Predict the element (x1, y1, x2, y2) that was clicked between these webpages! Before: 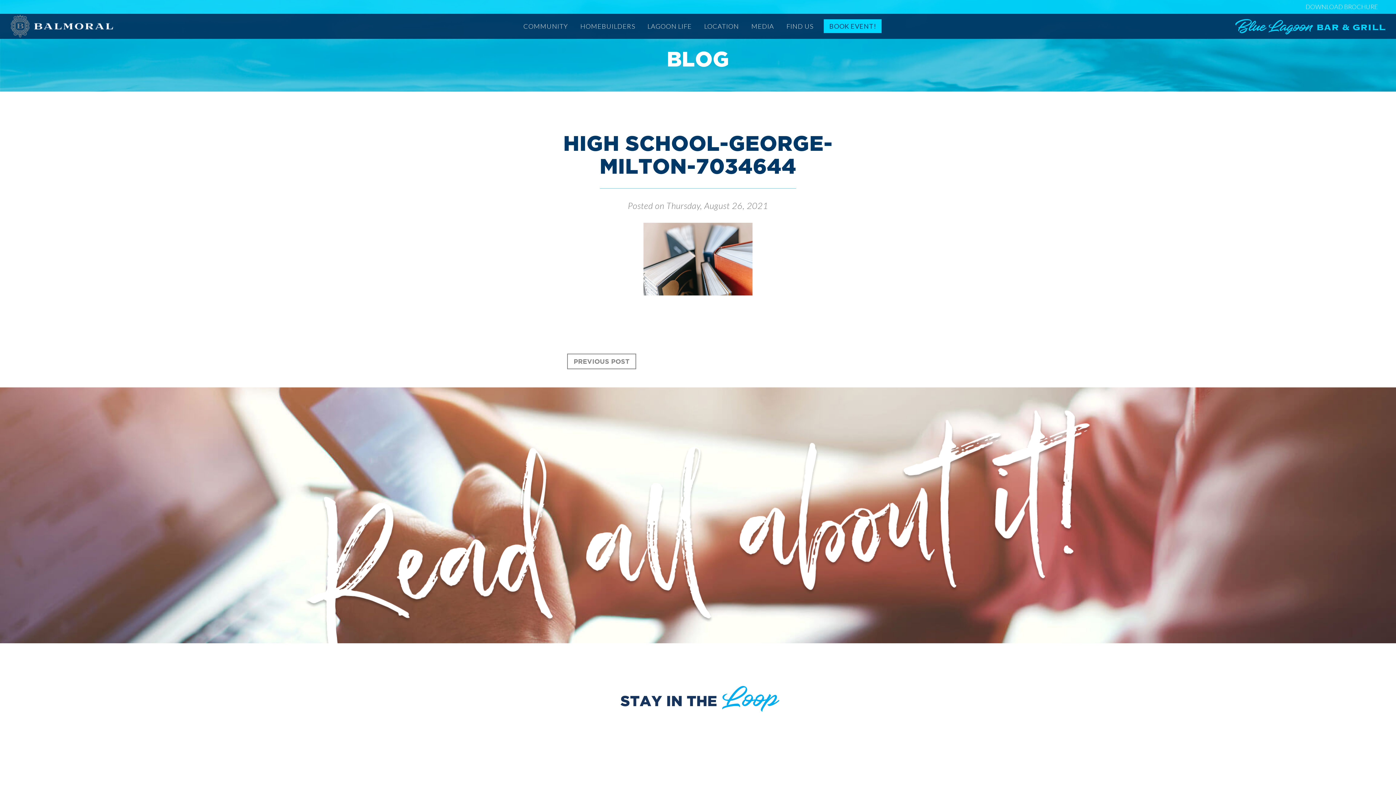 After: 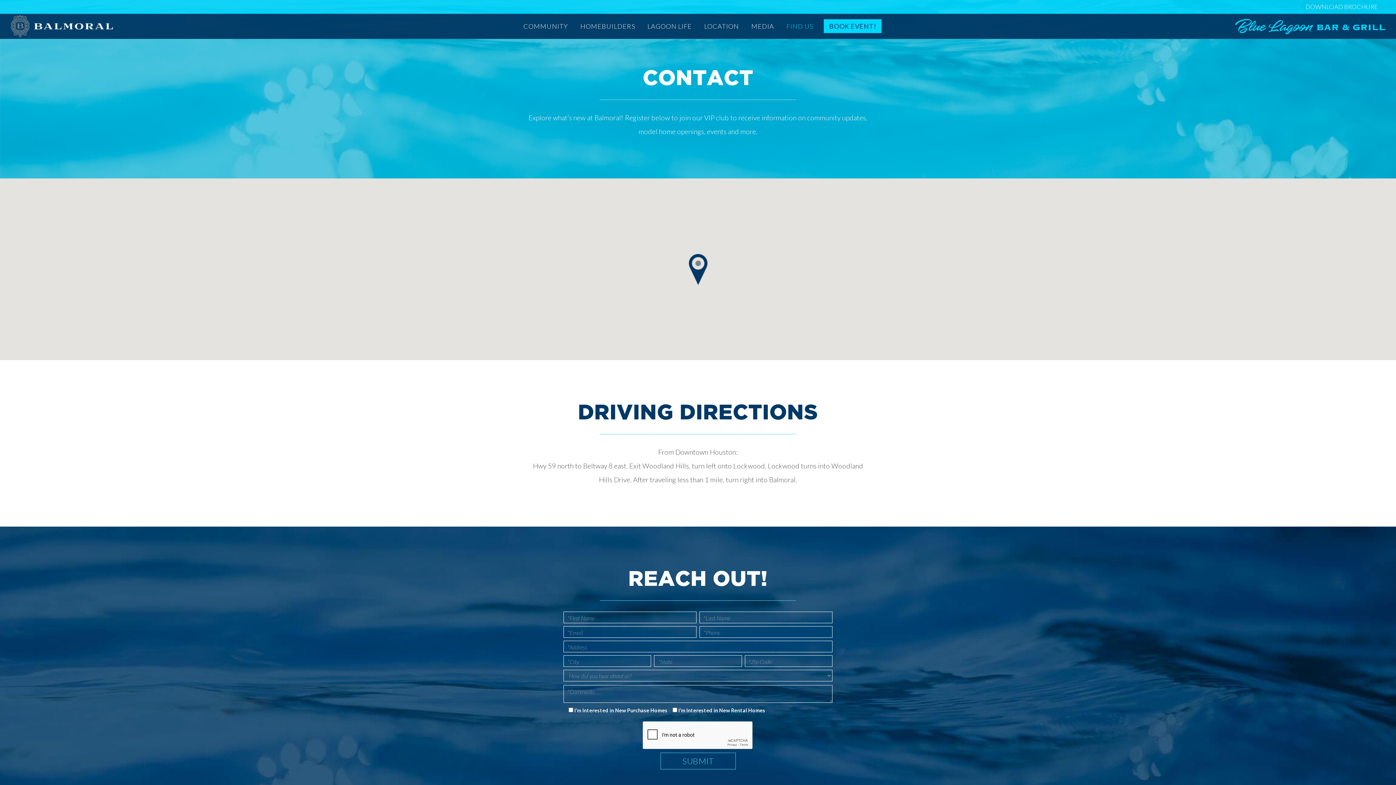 Action: bbox: (781, 21, 819, 30) label: FIND US